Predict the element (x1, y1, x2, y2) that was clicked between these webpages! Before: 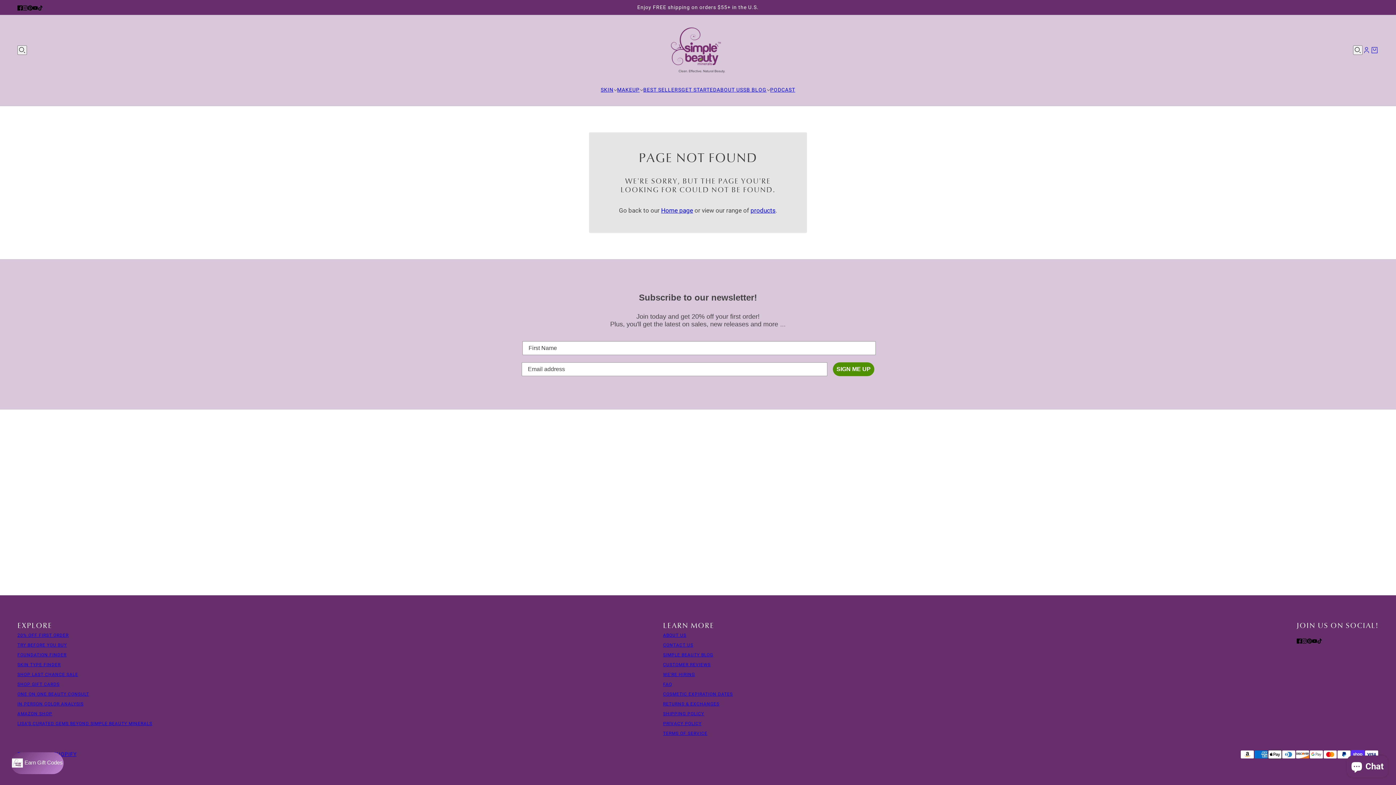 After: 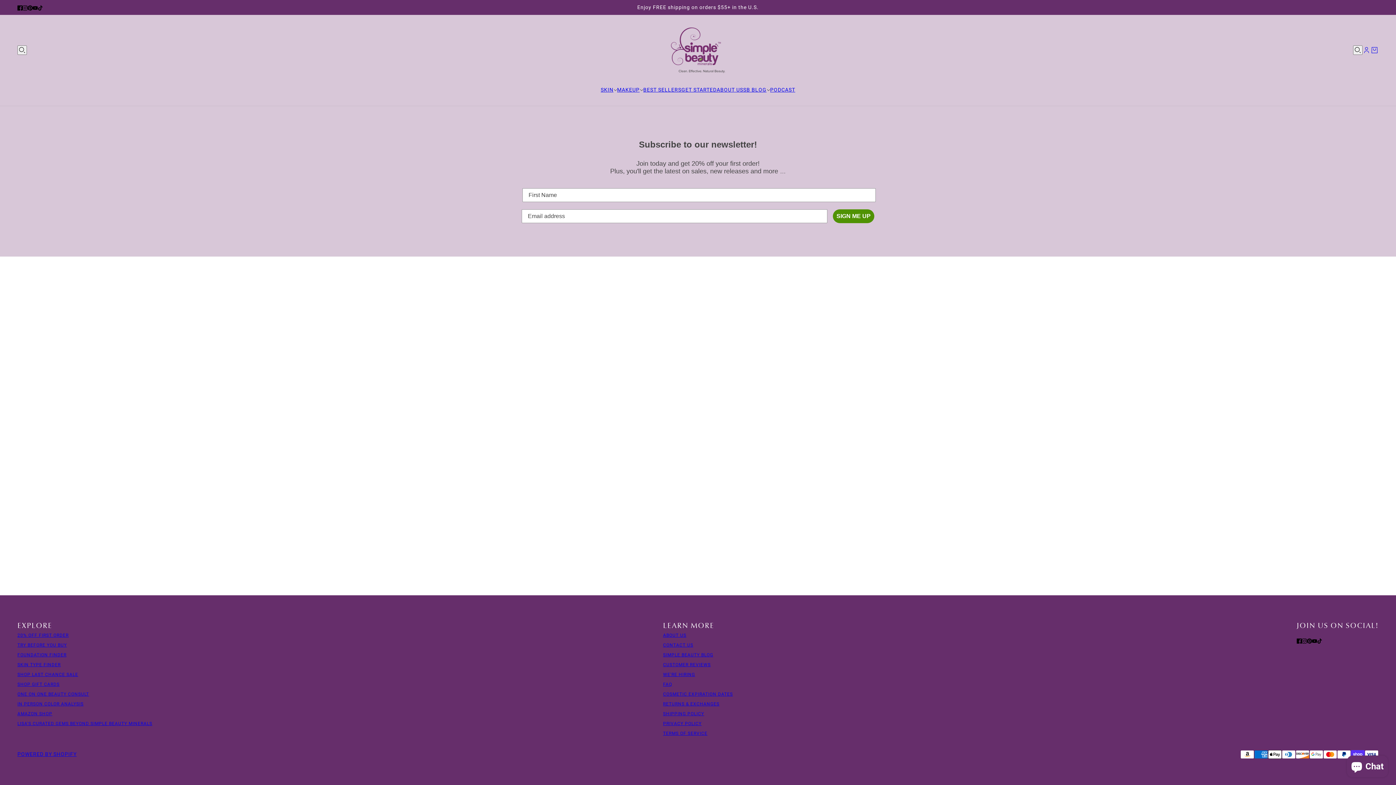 Action: label: 20% OFF FIRST ORDER bbox: (17, 633, 68, 638)